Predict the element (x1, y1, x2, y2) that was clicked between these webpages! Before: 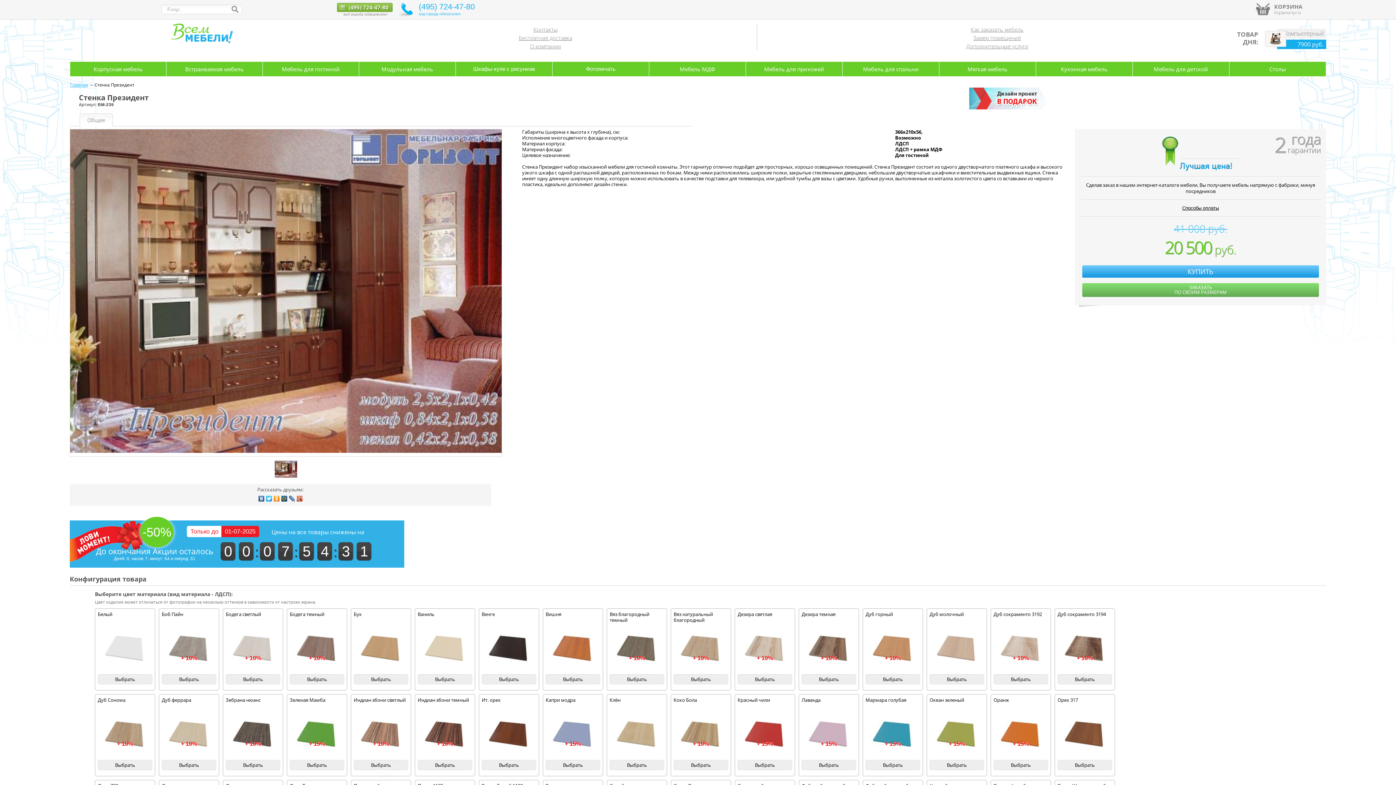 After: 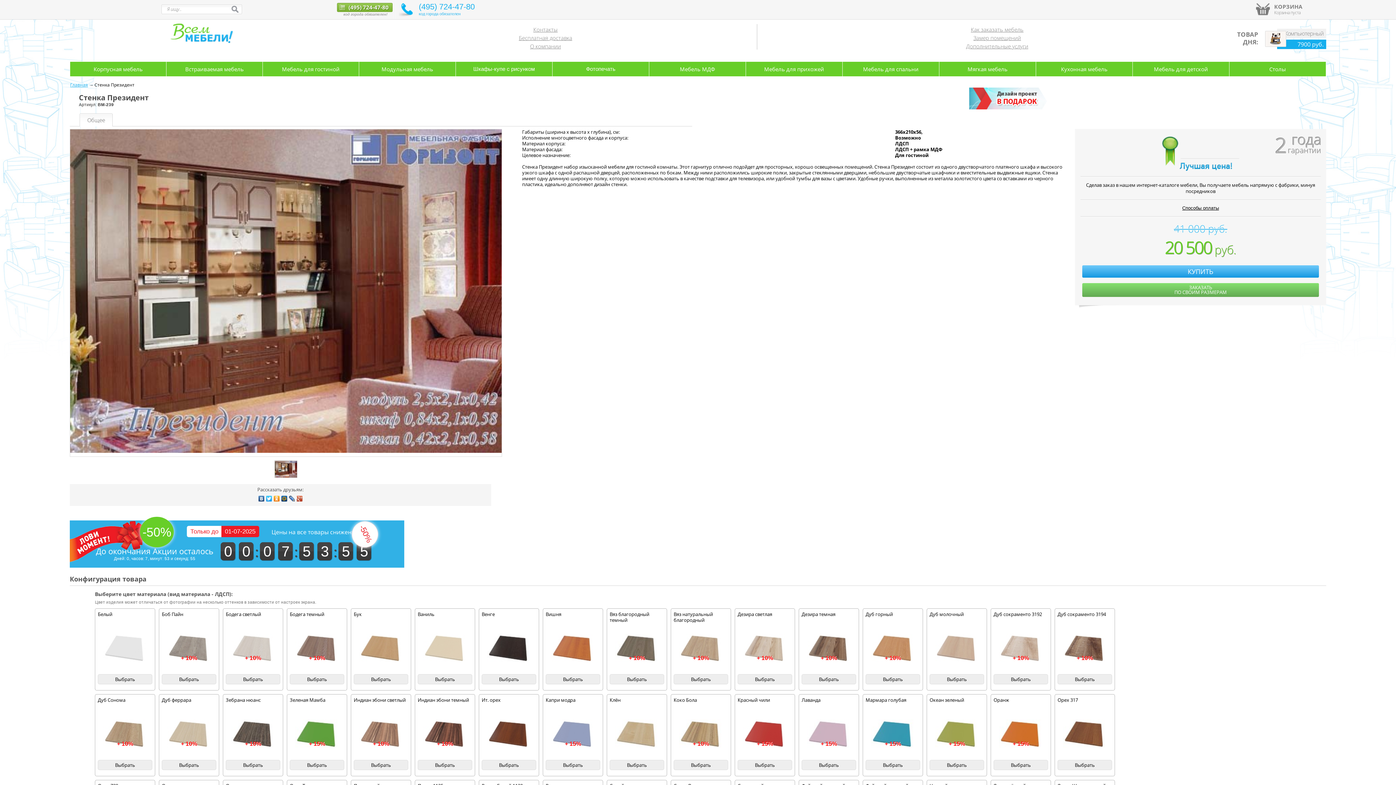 Action: bbox: (280, 494, 288, 503)